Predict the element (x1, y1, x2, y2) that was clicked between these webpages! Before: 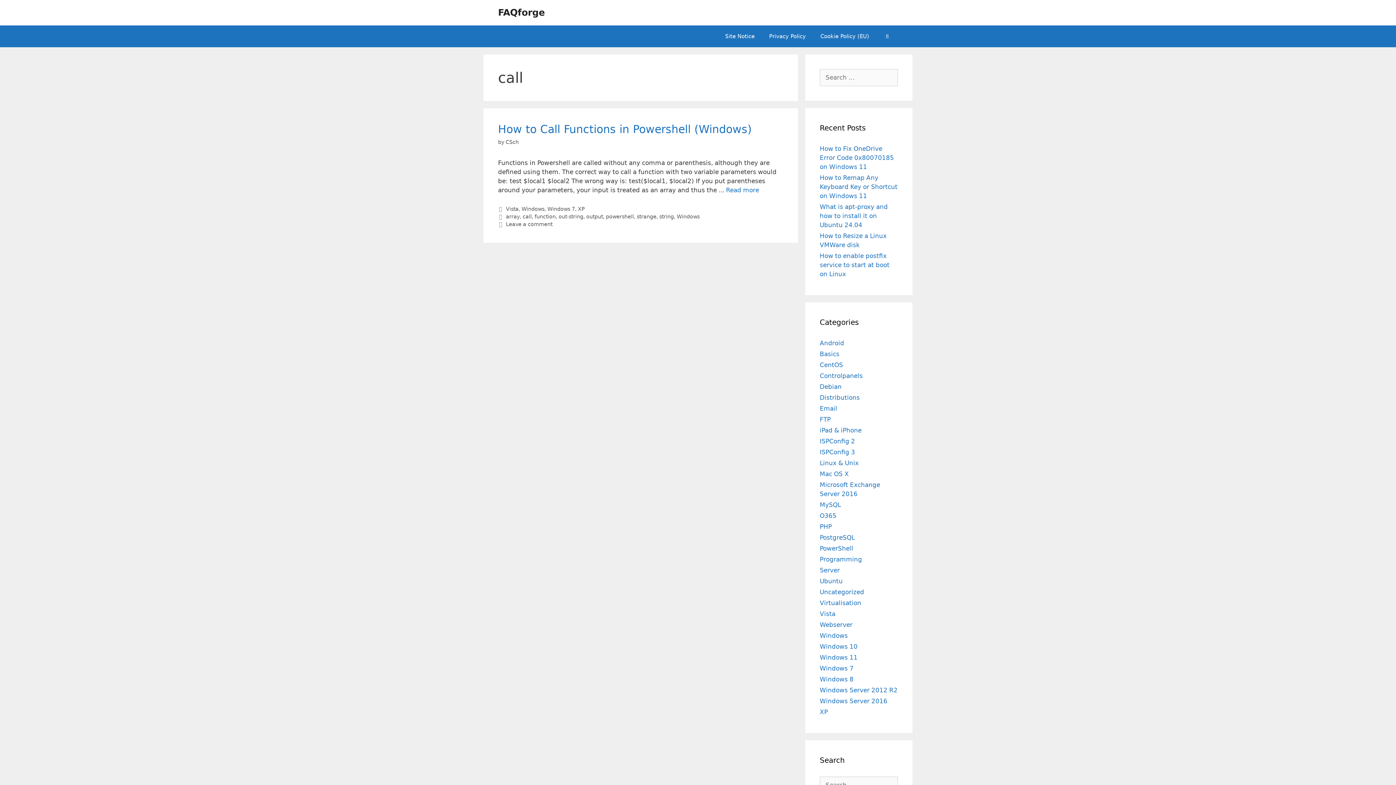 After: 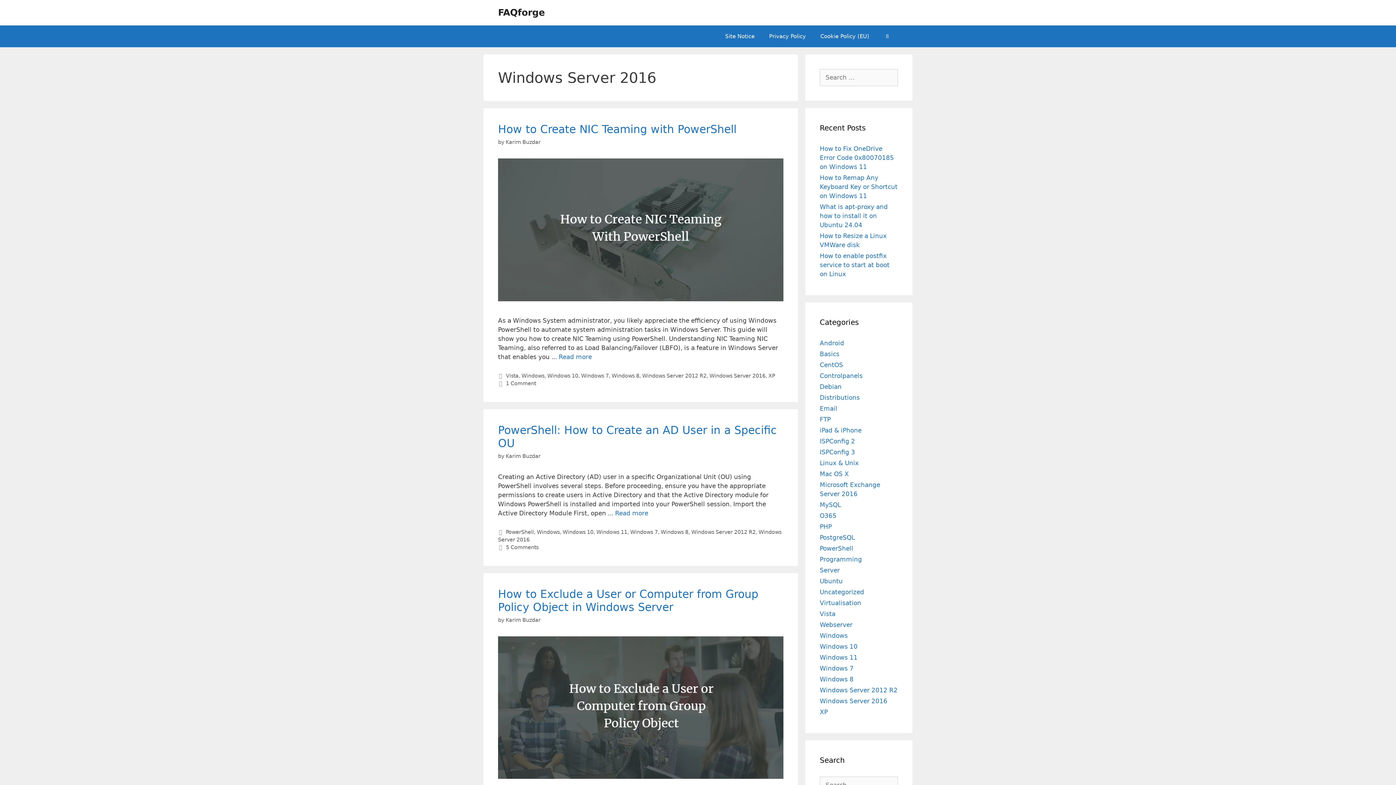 Action: label: Windows Server 2016 bbox: (820, 697, 887, 705)